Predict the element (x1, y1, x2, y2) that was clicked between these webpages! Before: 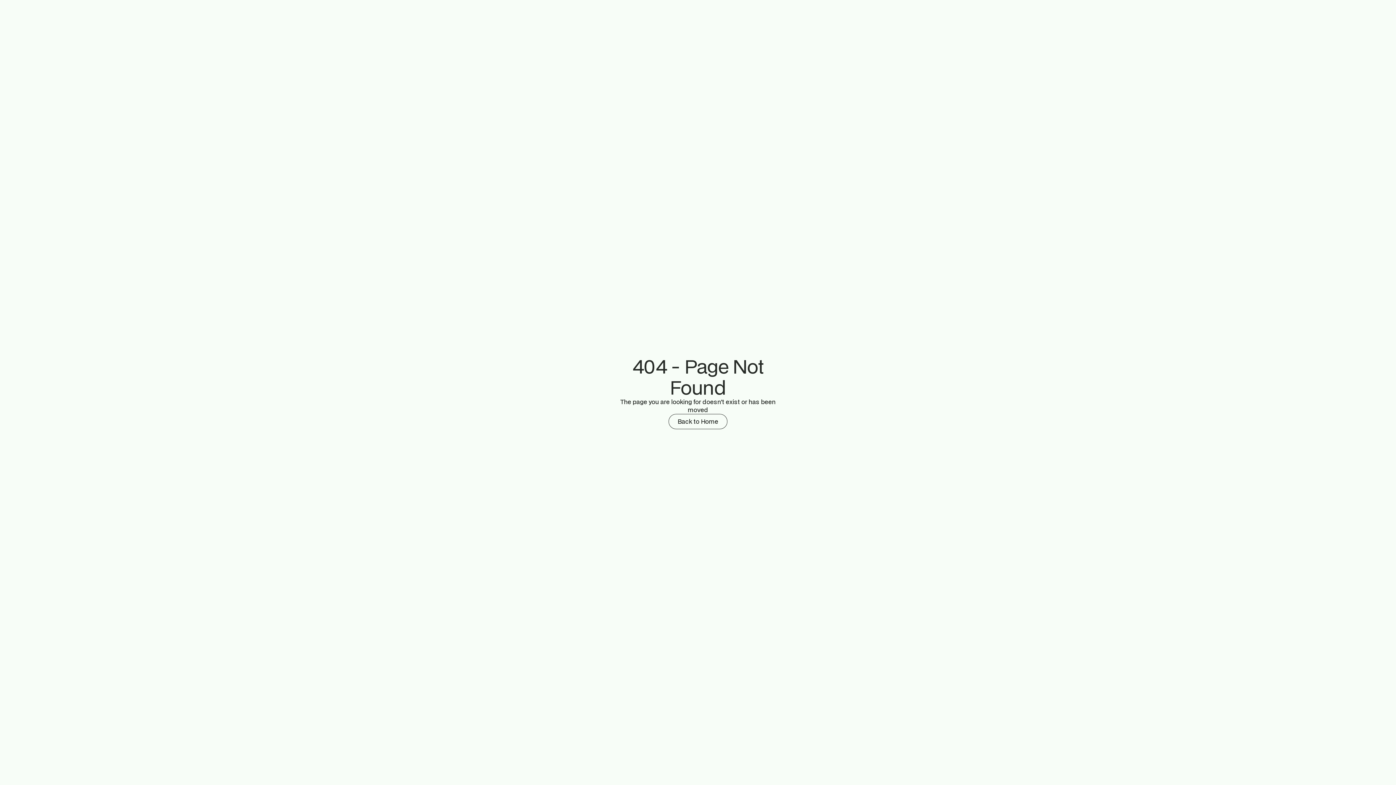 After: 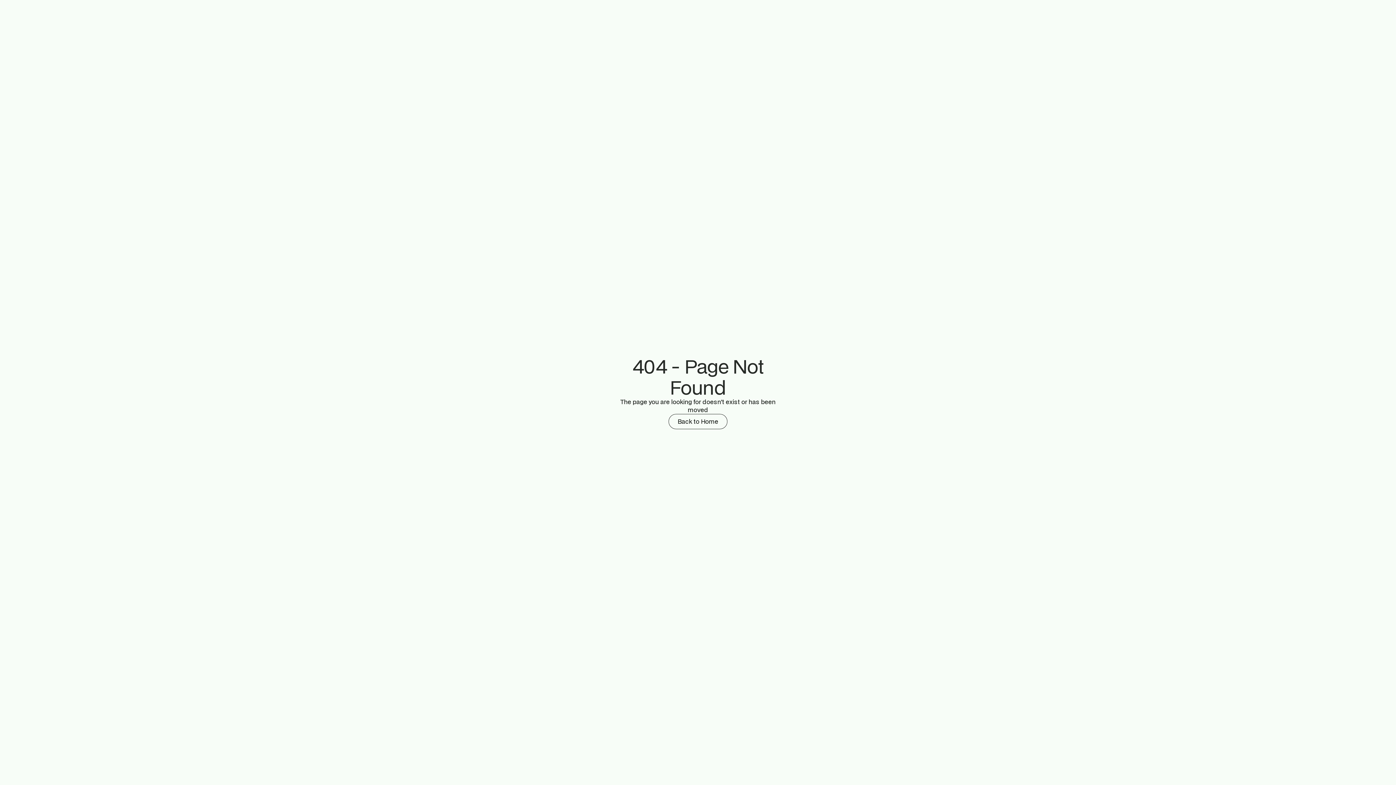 Action: bbox: (668, 414, 727, 429) label: Back to Home